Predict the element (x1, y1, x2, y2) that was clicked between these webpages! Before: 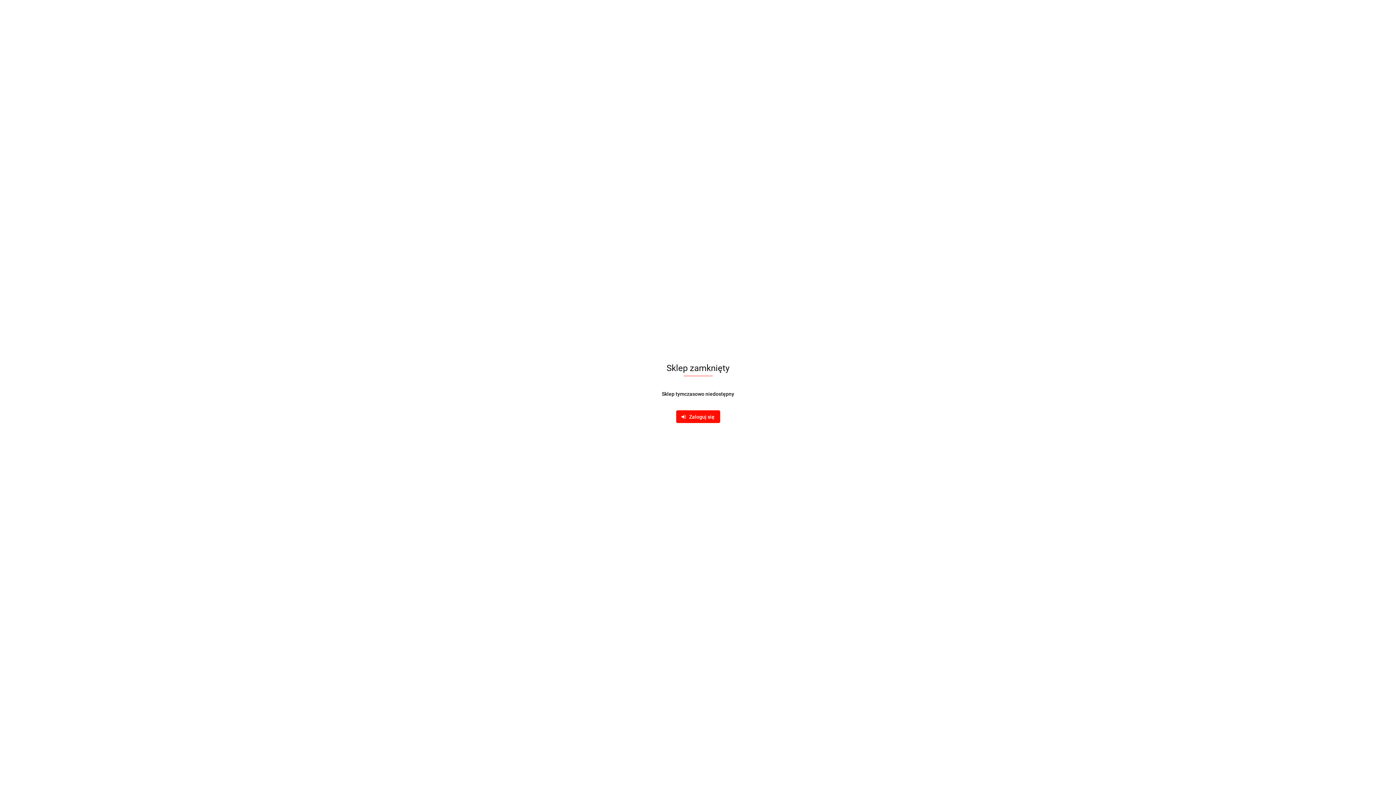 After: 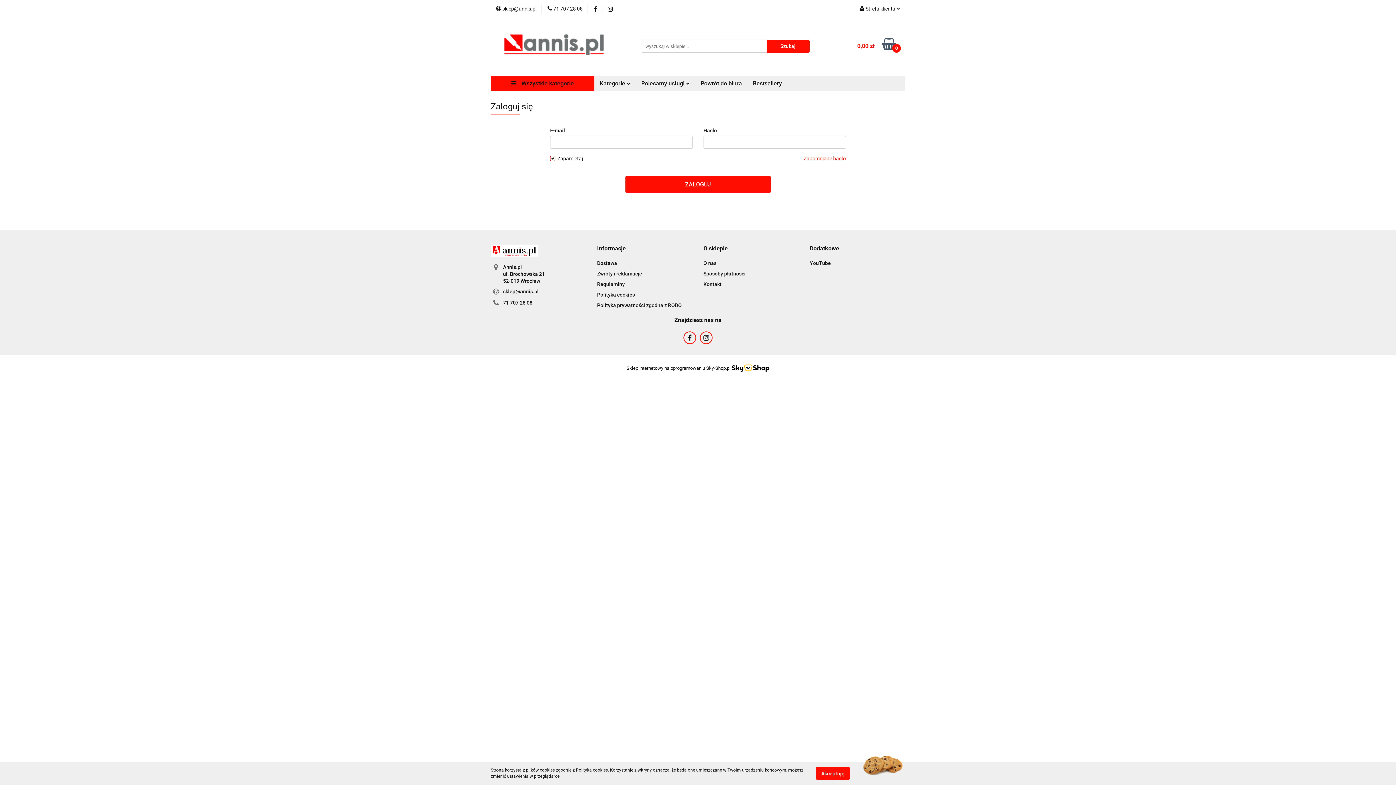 Action: label:    Zaloguj się bbox: (676, 410, 720, 423)